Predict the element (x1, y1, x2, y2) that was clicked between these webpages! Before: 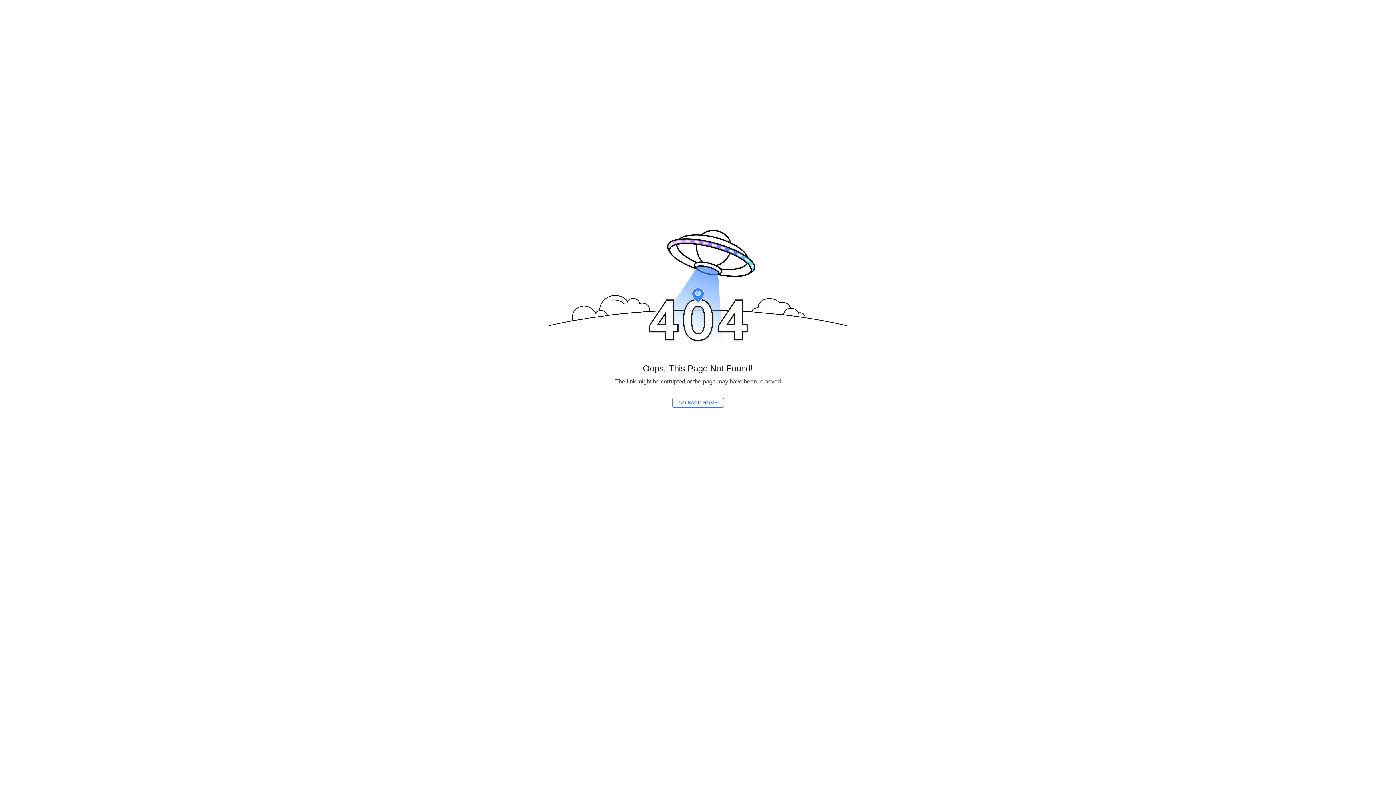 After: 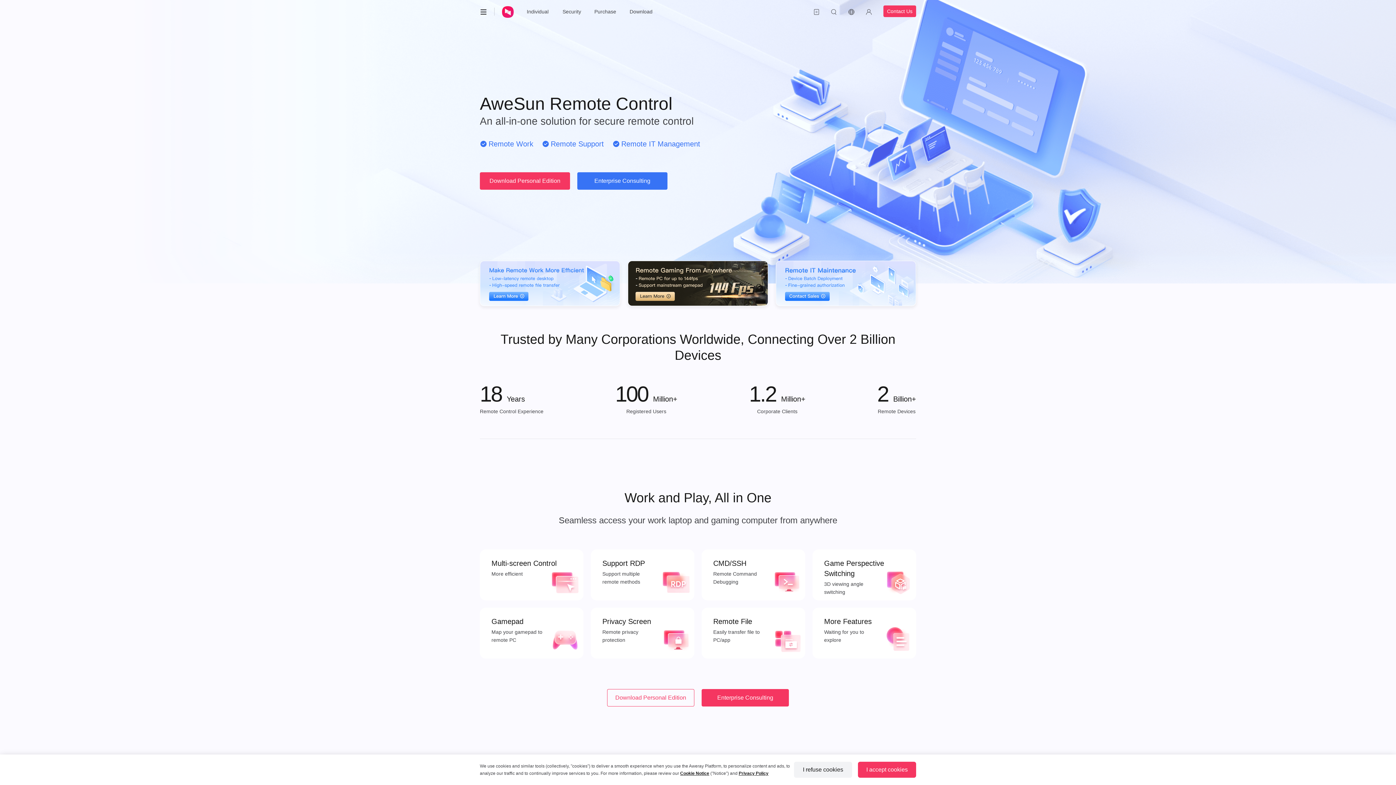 Action: bbox: (672, 397, 724, 408) label: GO BACK HOME